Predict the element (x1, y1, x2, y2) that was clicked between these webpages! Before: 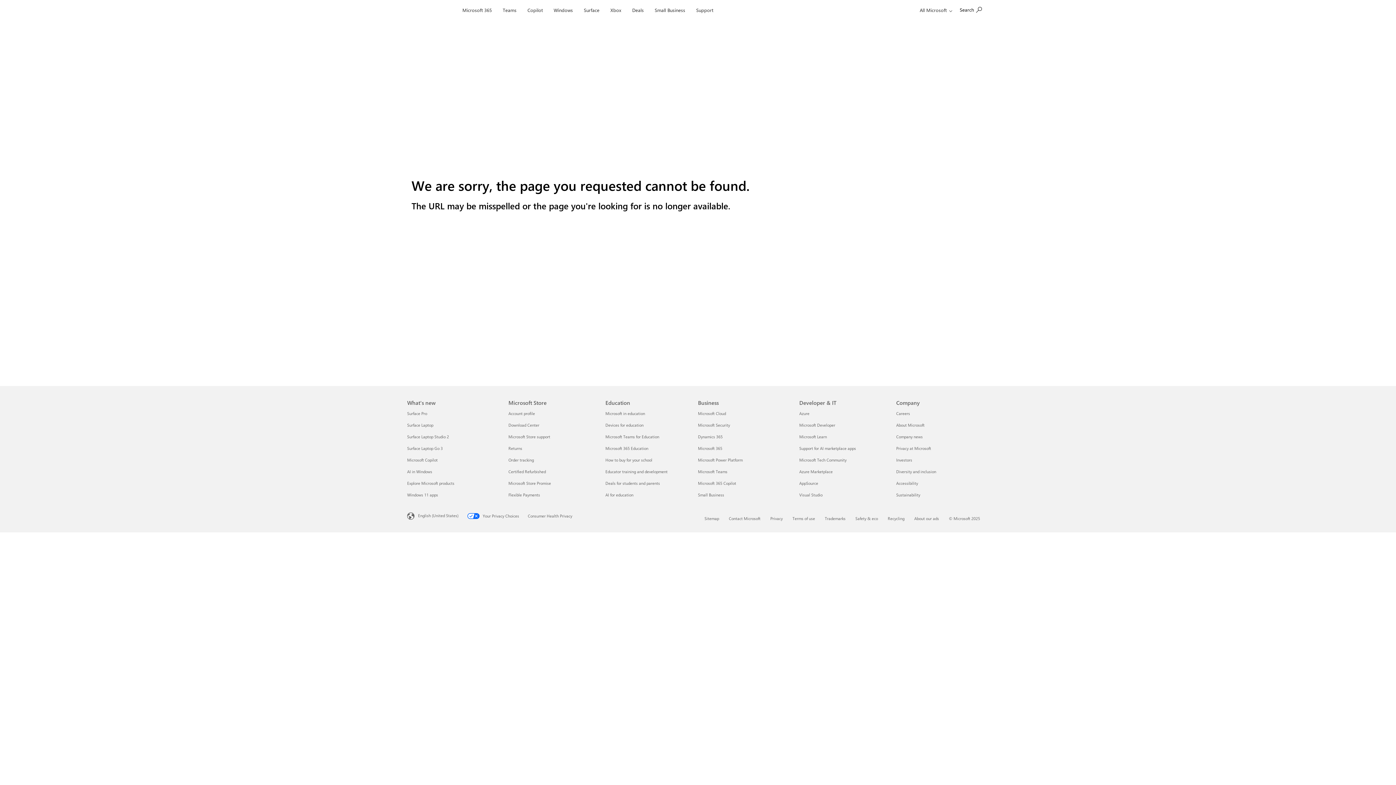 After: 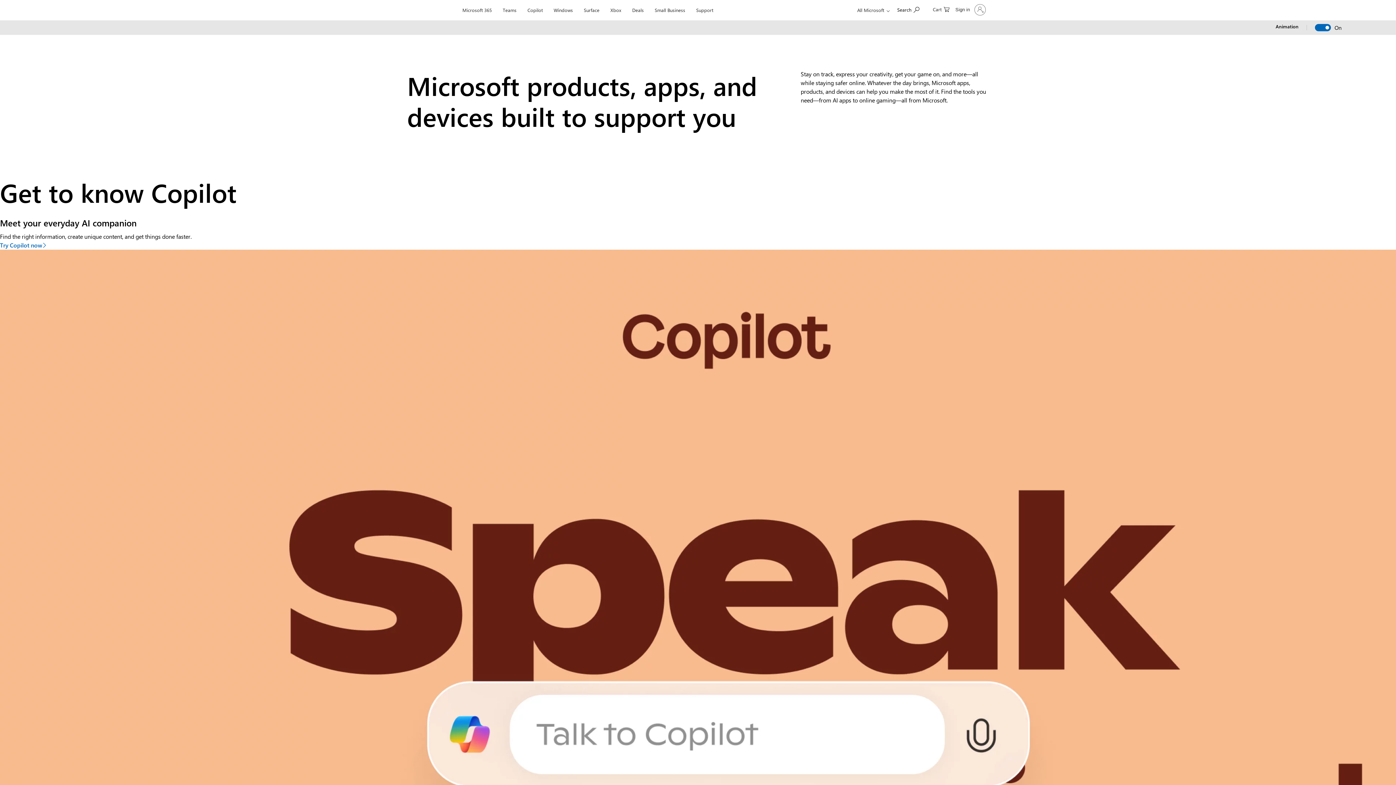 Action: bbox: (407, 480, 454, 486) label: Explore Microsoft products What's new